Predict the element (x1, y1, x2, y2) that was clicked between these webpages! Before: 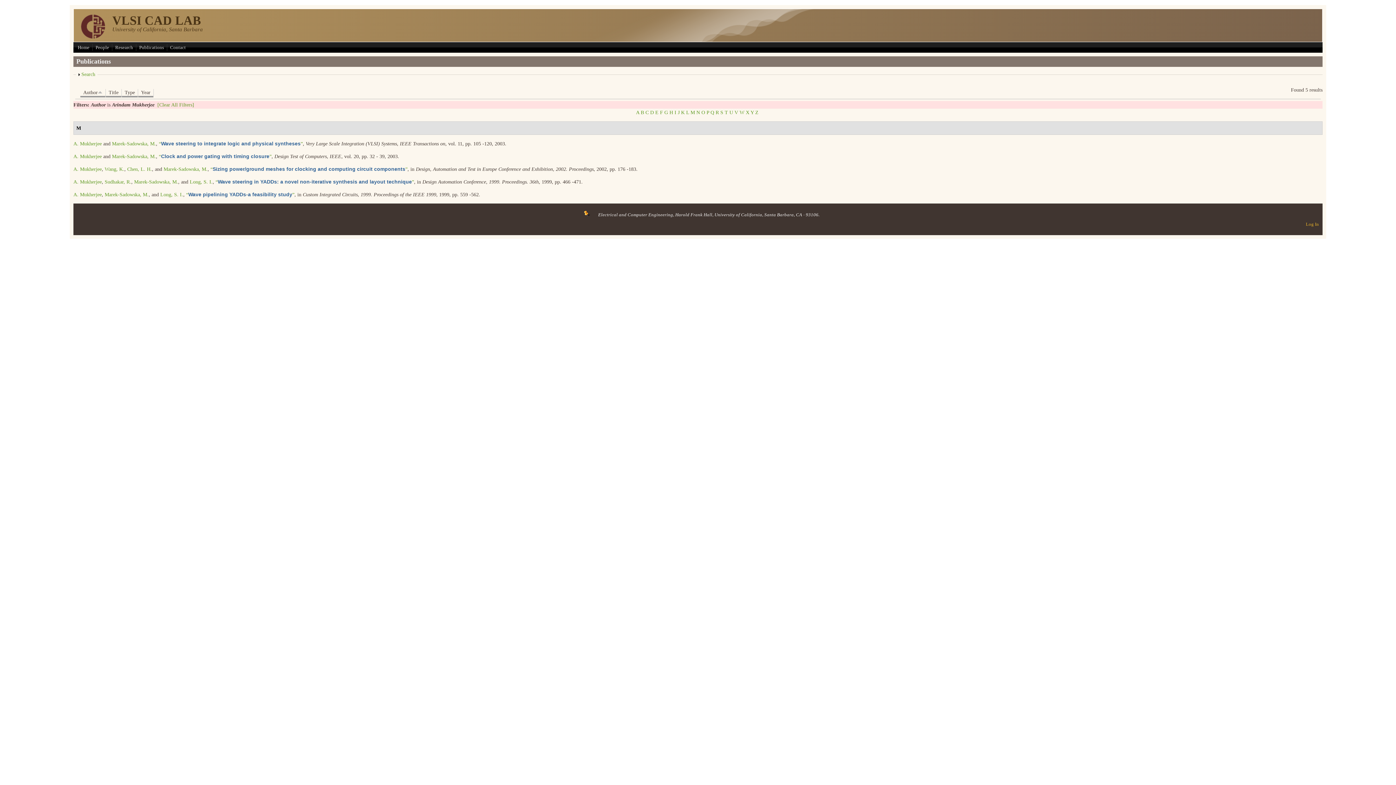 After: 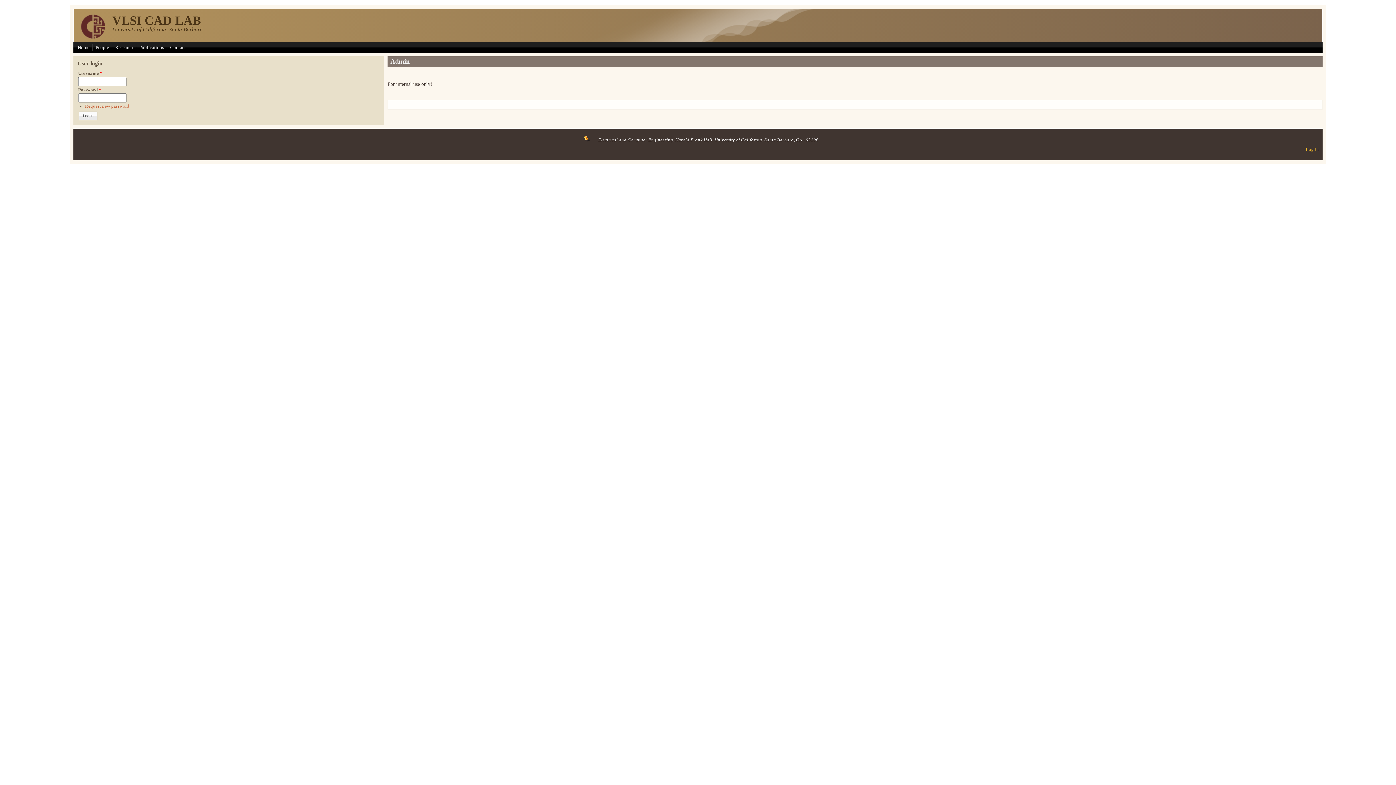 Action: bbox: (1306, 221, 1319, 226) label: Log In